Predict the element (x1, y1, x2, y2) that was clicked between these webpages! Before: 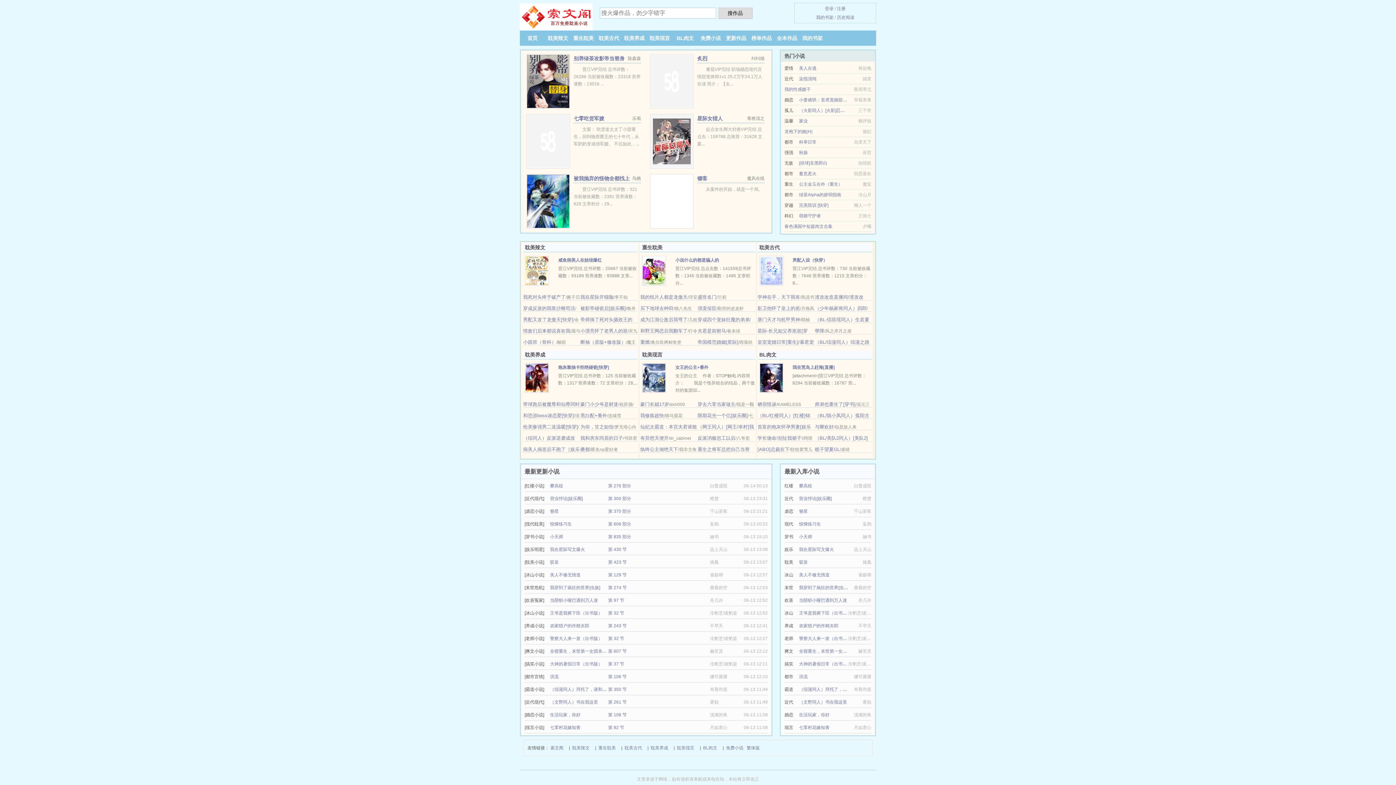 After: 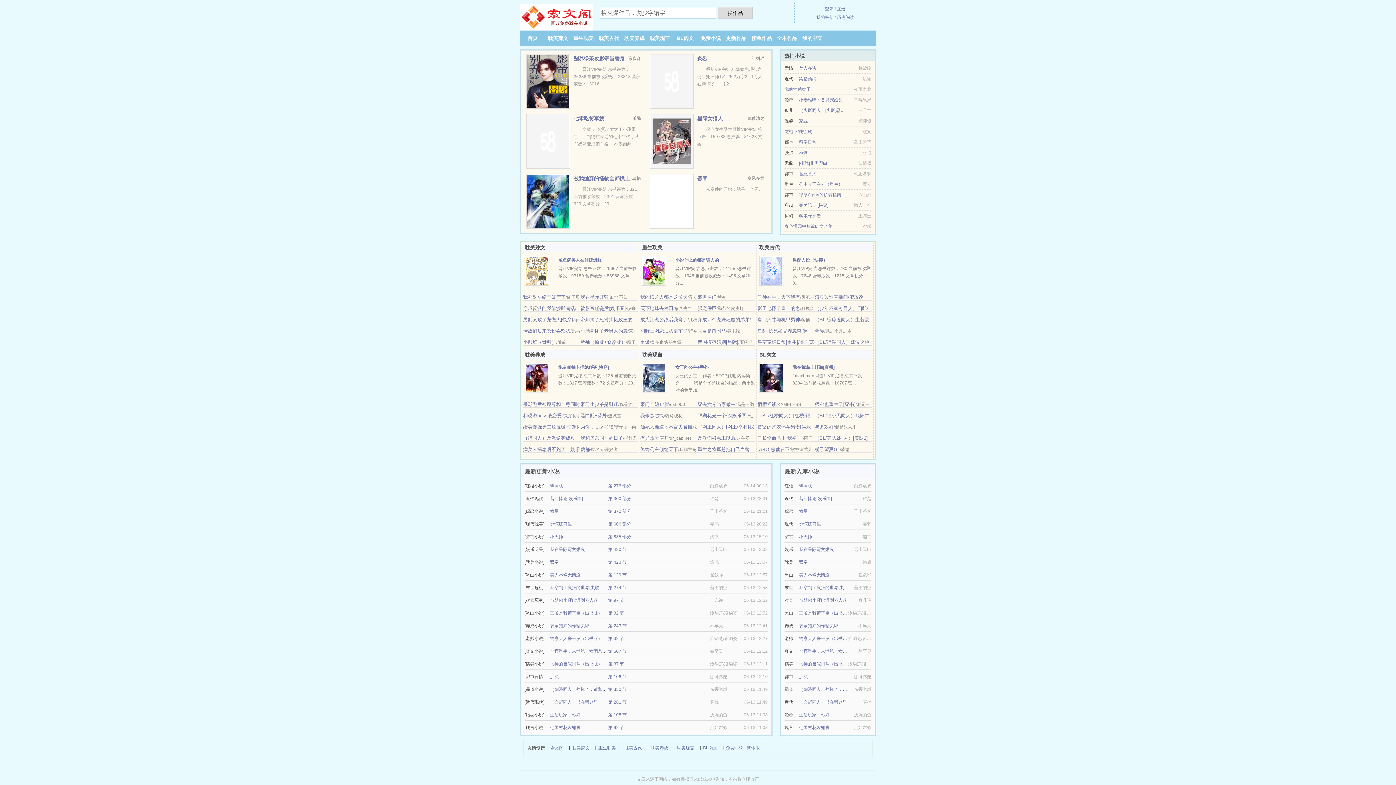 Action: label: （少年杨家将同人）四郎 bbox: (815, 305, 867, 311)